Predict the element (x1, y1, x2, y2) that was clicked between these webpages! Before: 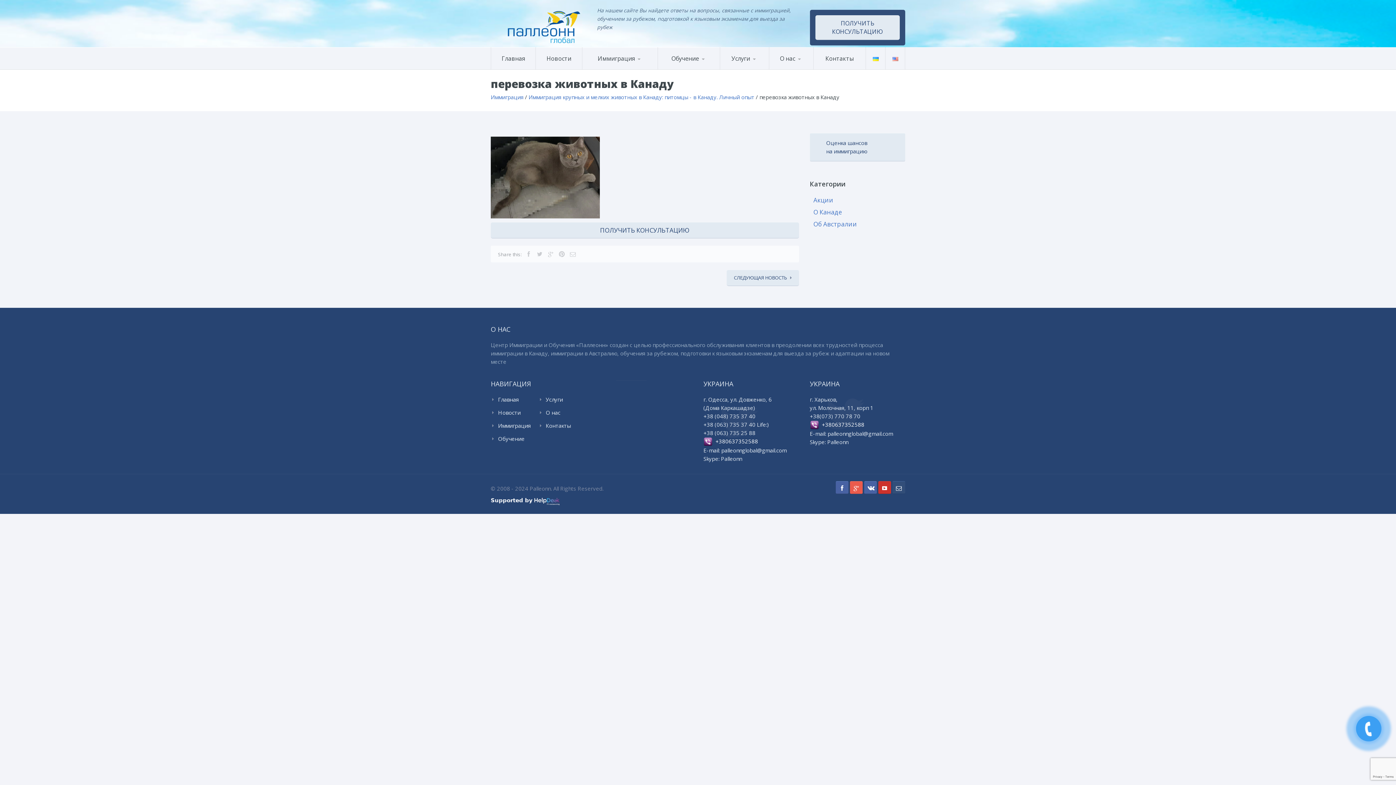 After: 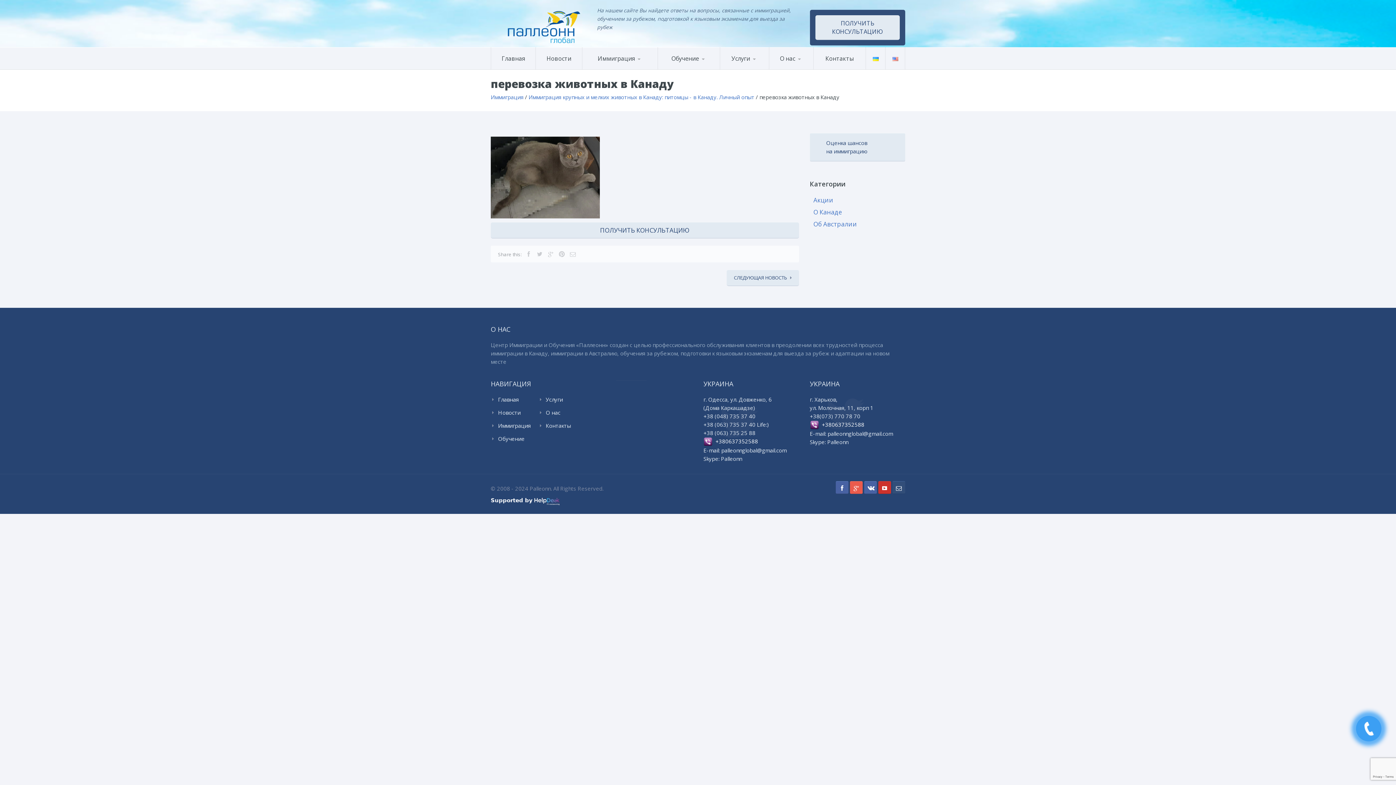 Action: bbox: (534, 497, 559, 504)